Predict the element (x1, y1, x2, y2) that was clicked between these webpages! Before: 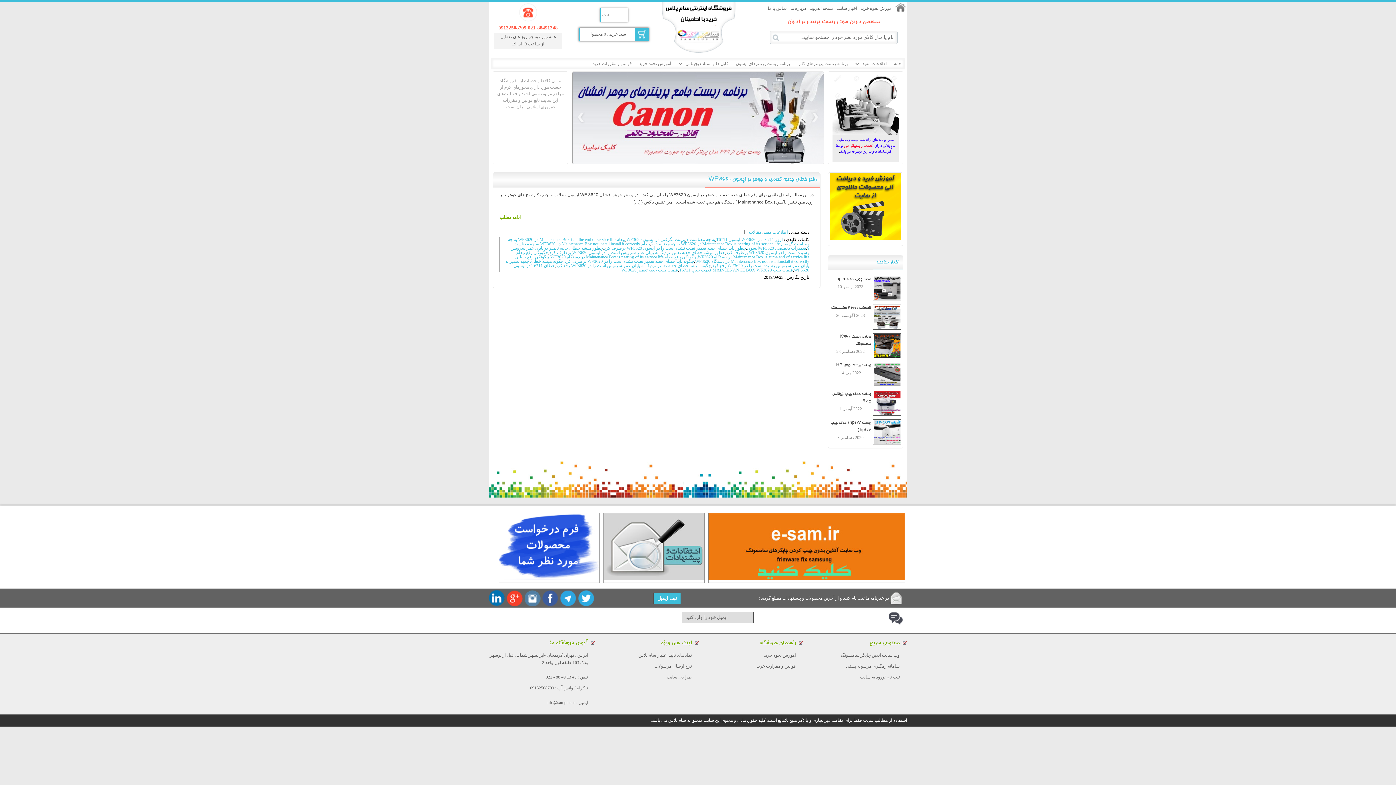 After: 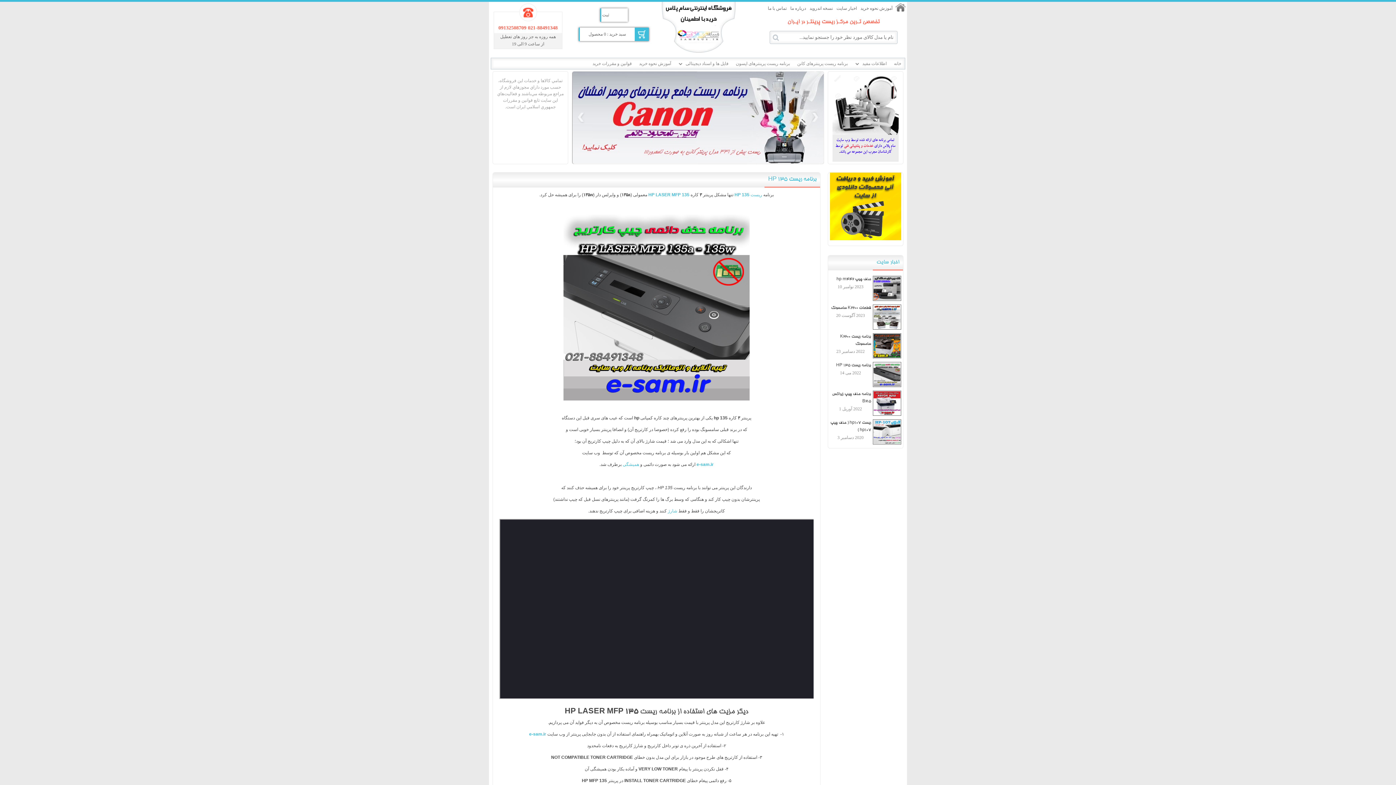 Action: label: برنامه ریست HP 135 bbox: (836, 363, 871, 368)